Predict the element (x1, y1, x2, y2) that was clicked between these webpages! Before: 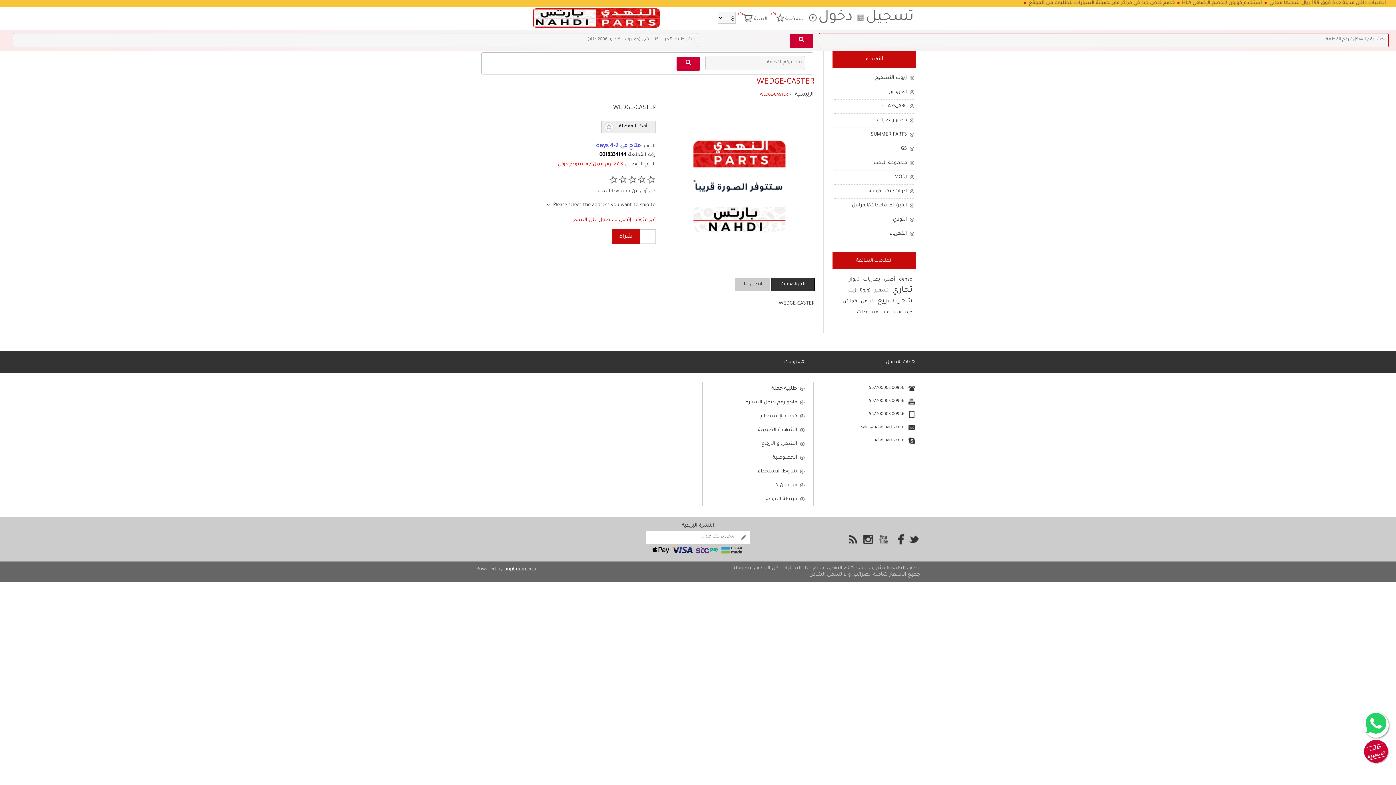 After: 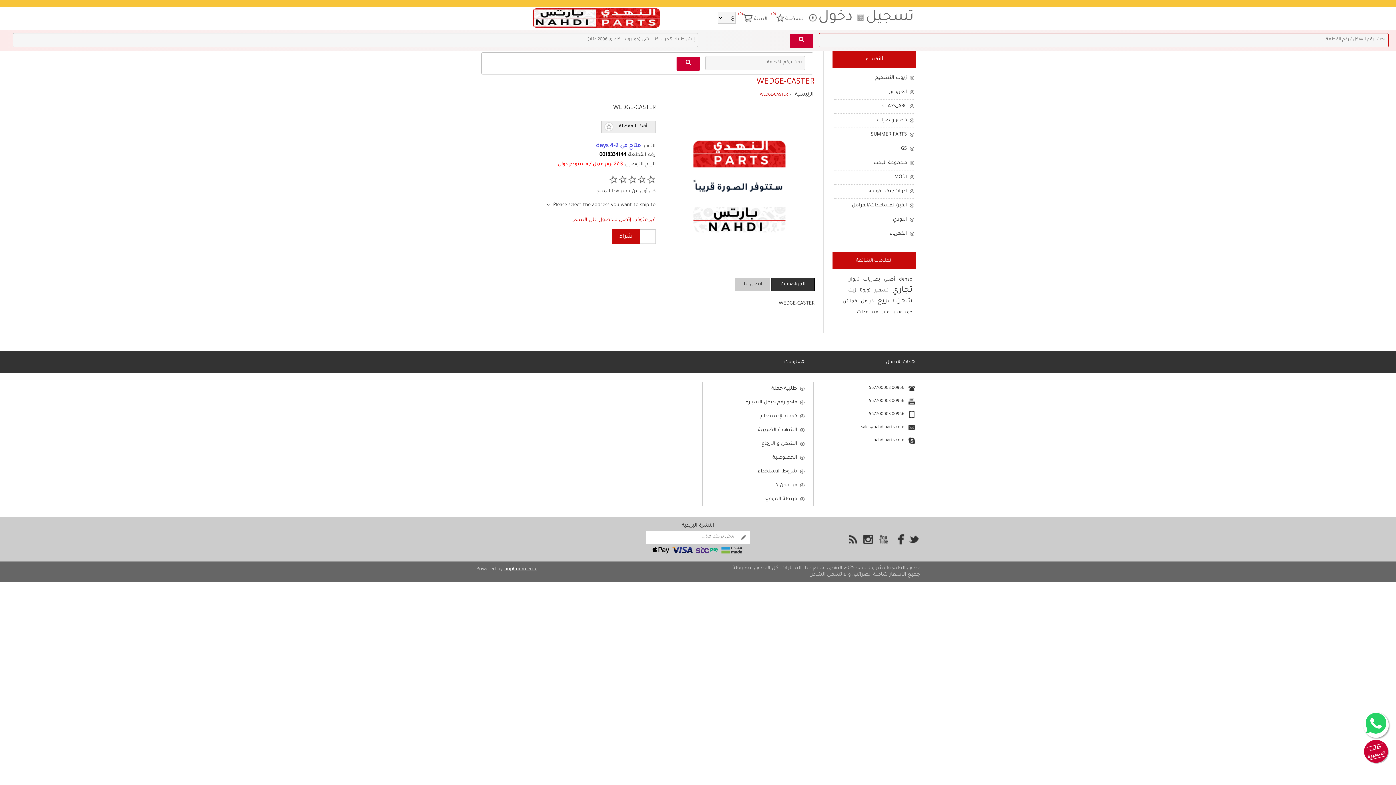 Action: label:   bbox: (1365, 730, 1387, 736)